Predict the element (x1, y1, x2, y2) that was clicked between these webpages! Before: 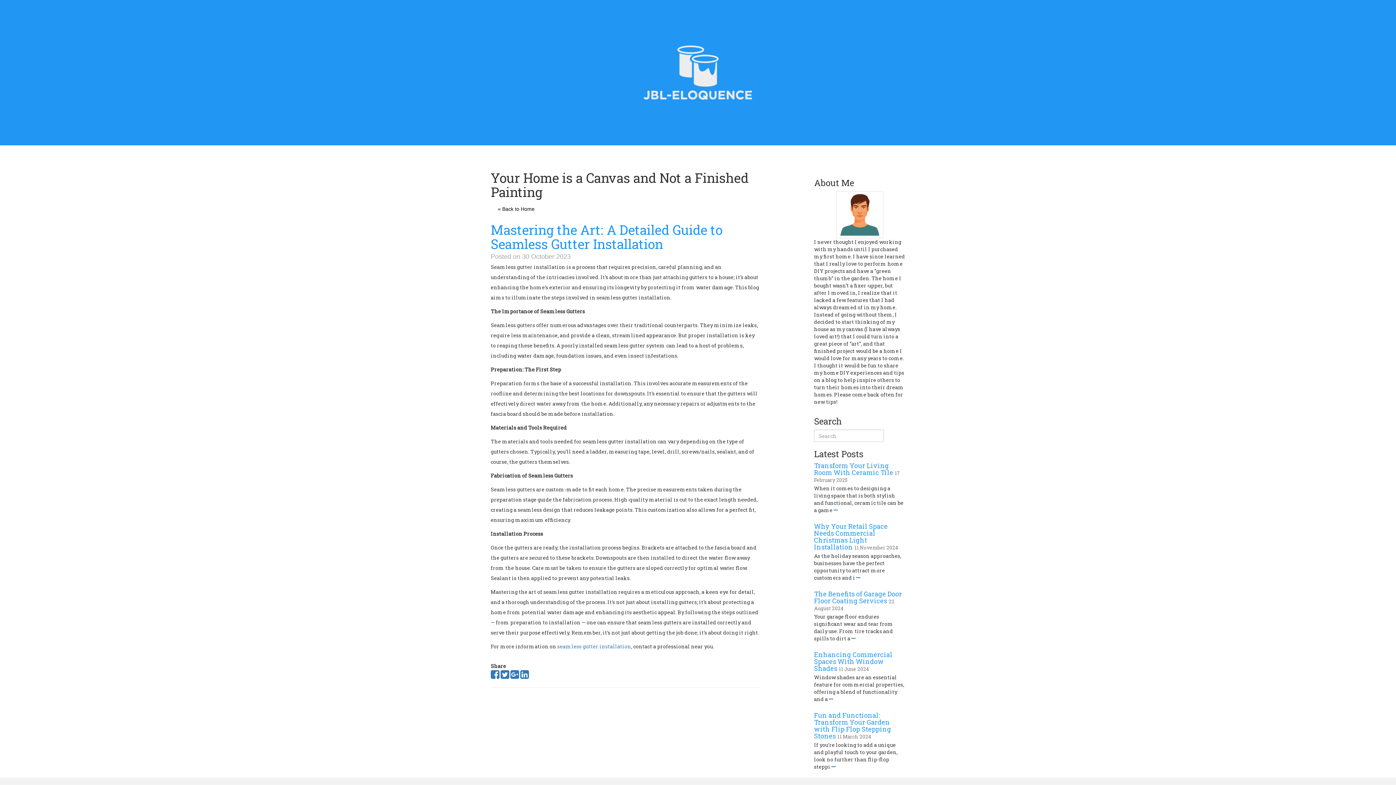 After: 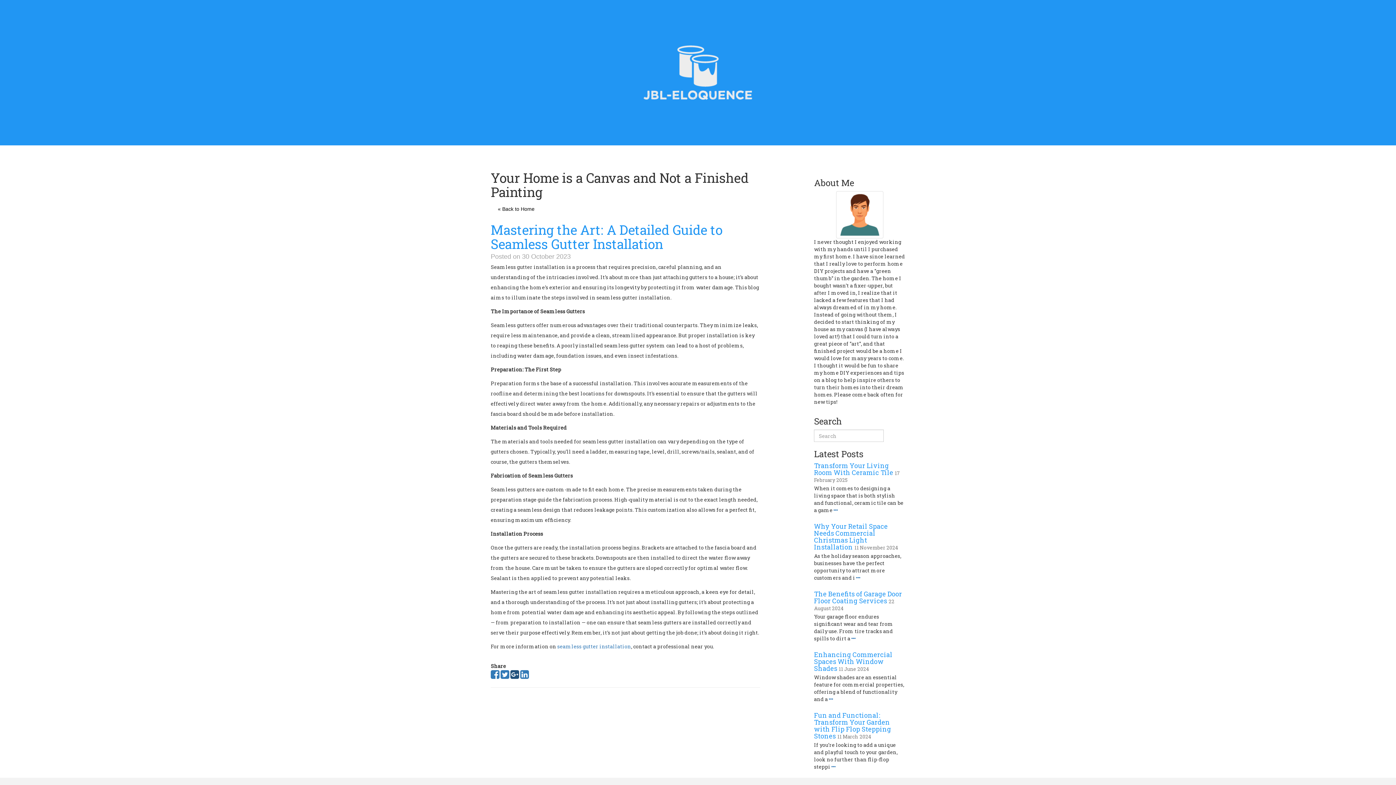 Action: bbox: (510, 673, 519, 680)